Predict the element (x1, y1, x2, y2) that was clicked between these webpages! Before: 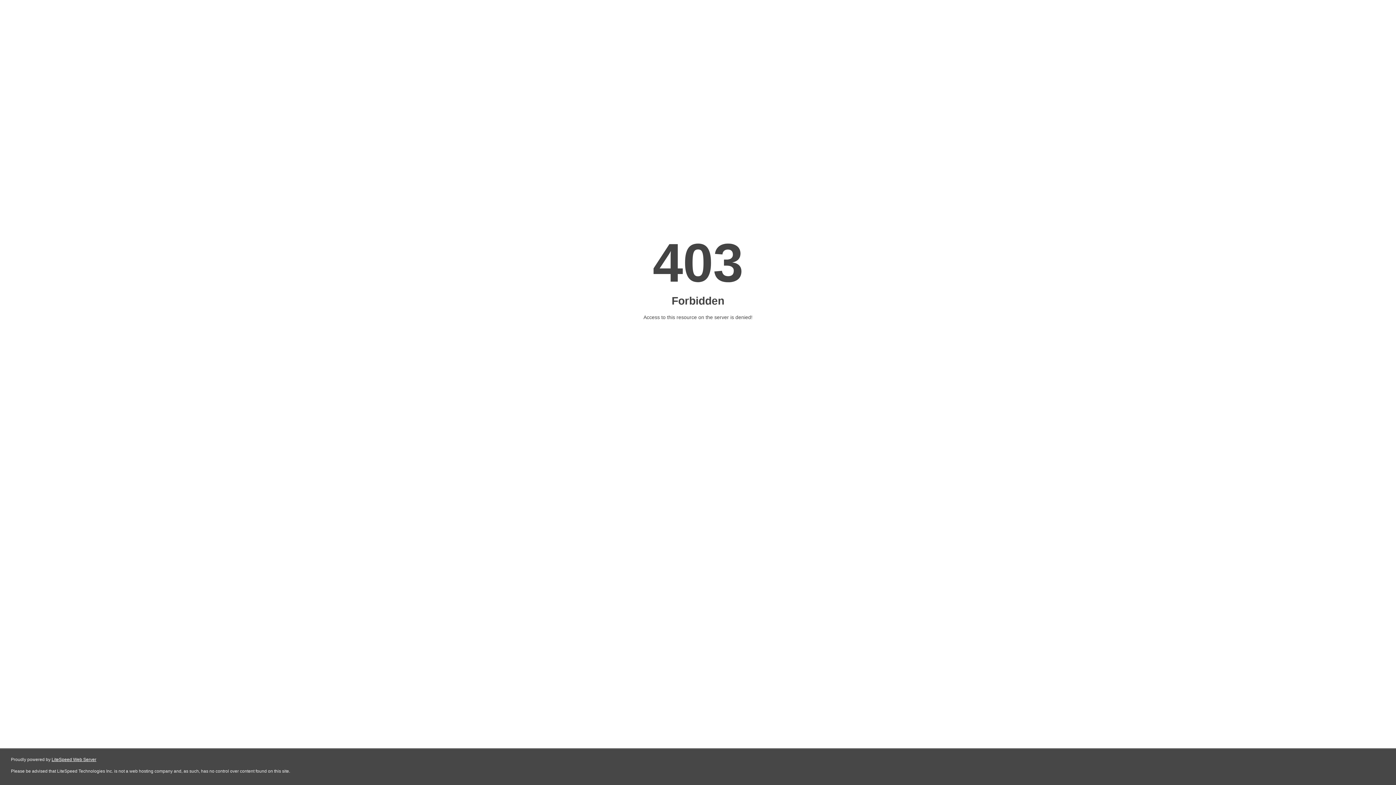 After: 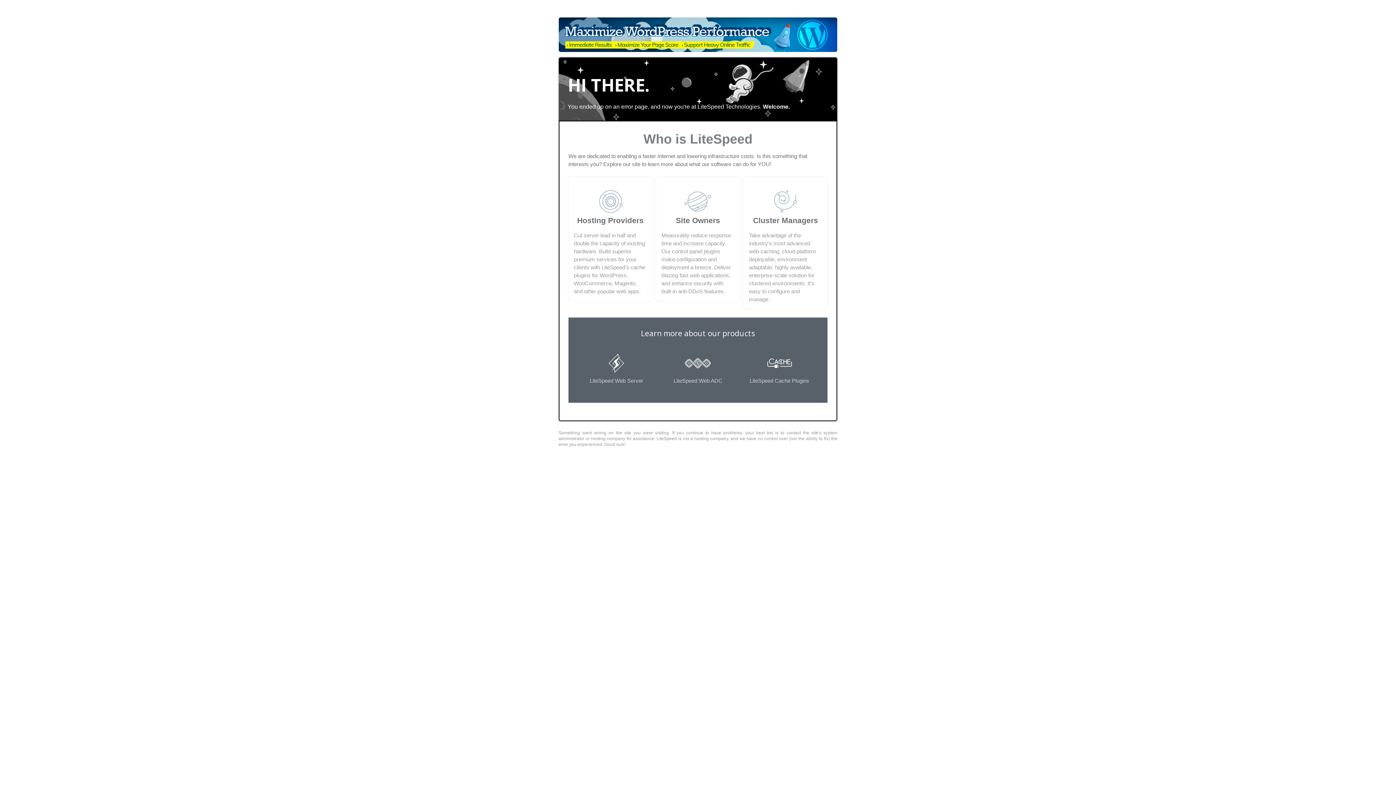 Action: bbox: (51, 757, 96, 762) label: LiteSpeed Web Server